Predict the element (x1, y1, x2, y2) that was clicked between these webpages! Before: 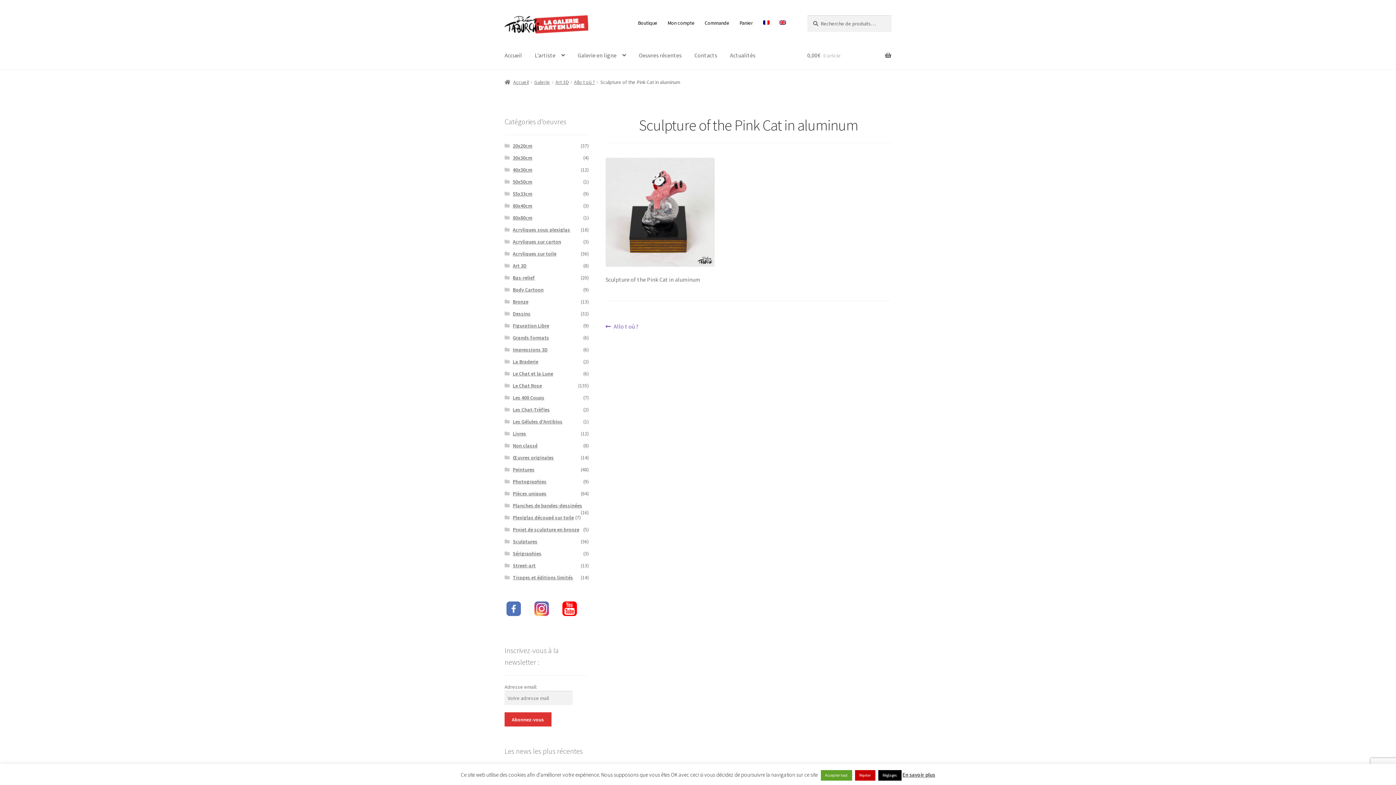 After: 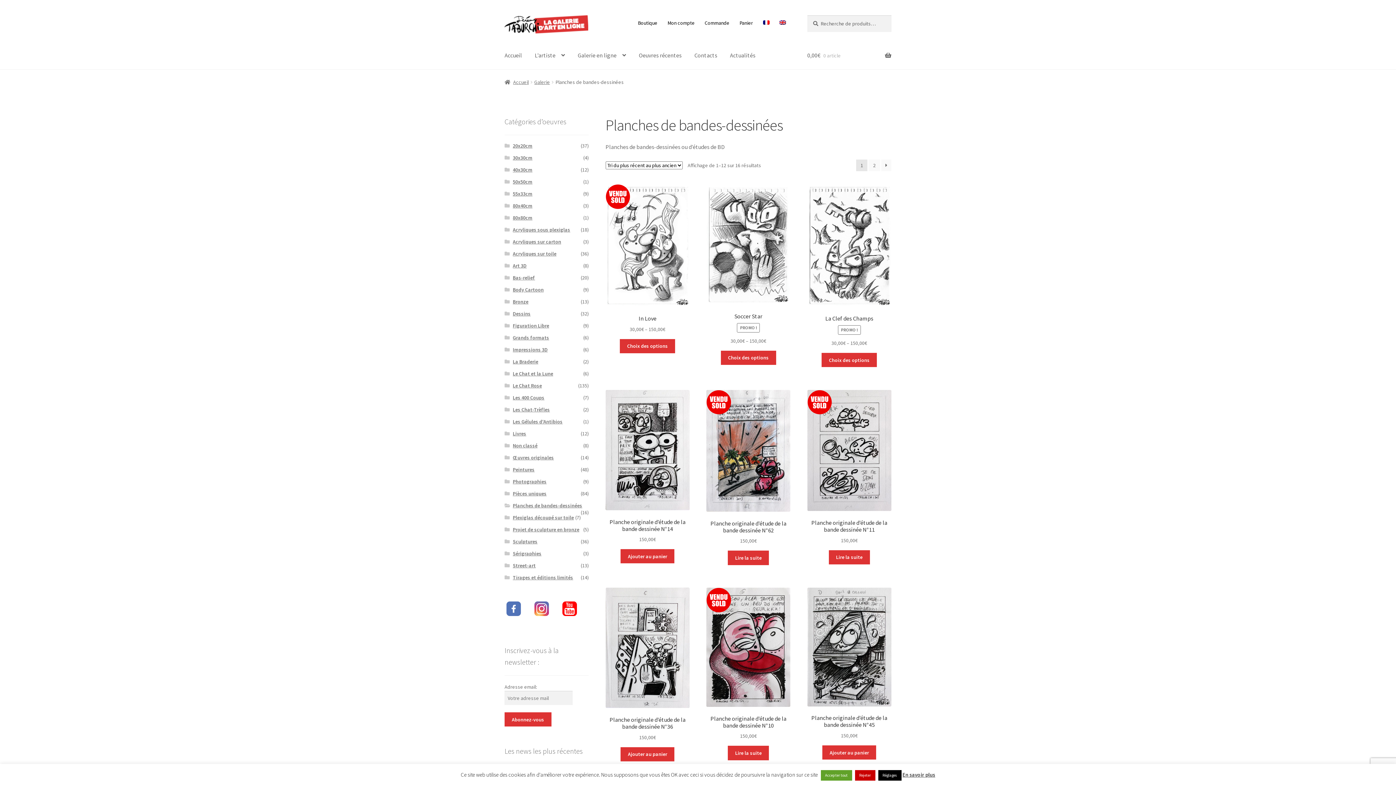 Action: bbox: (512, 502, 582, 508) label: Planches de bandes-dessinées